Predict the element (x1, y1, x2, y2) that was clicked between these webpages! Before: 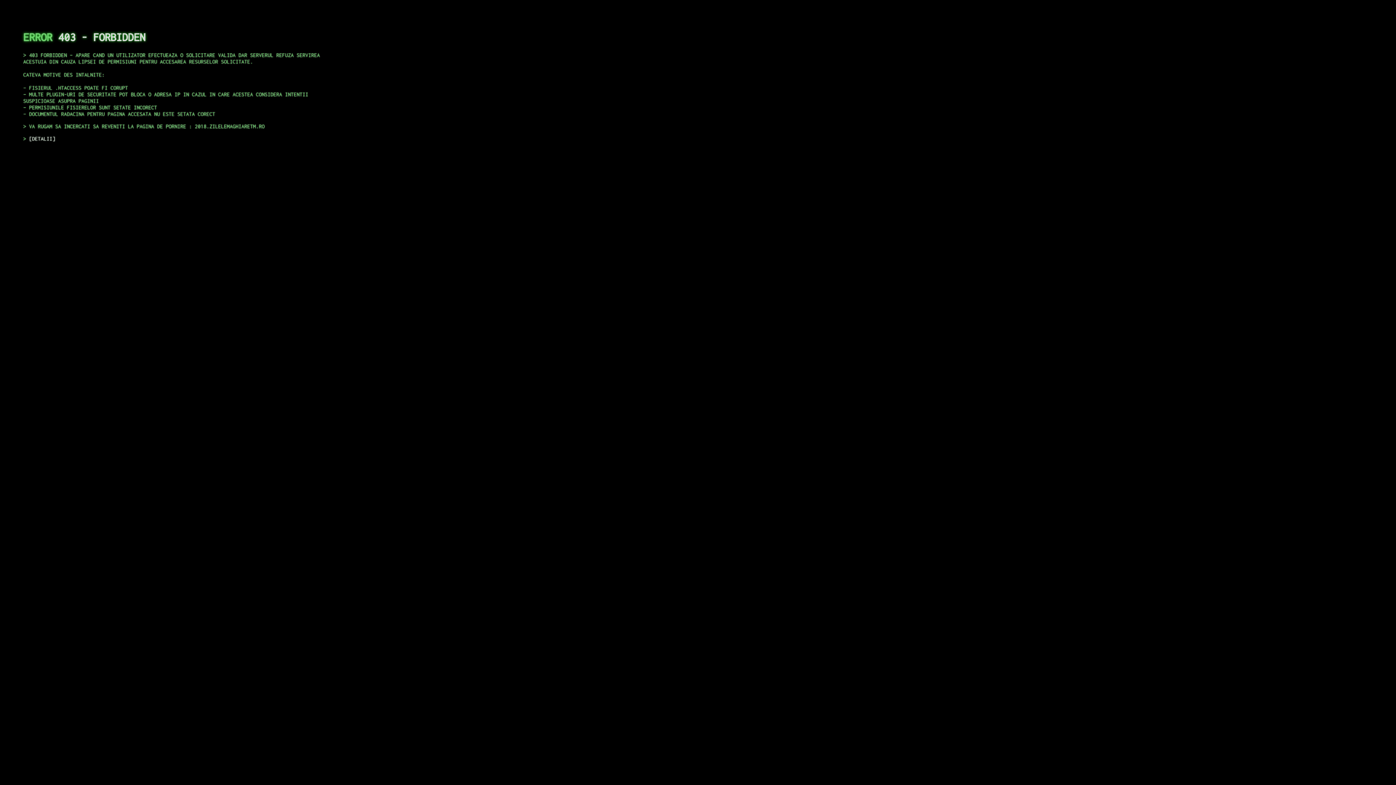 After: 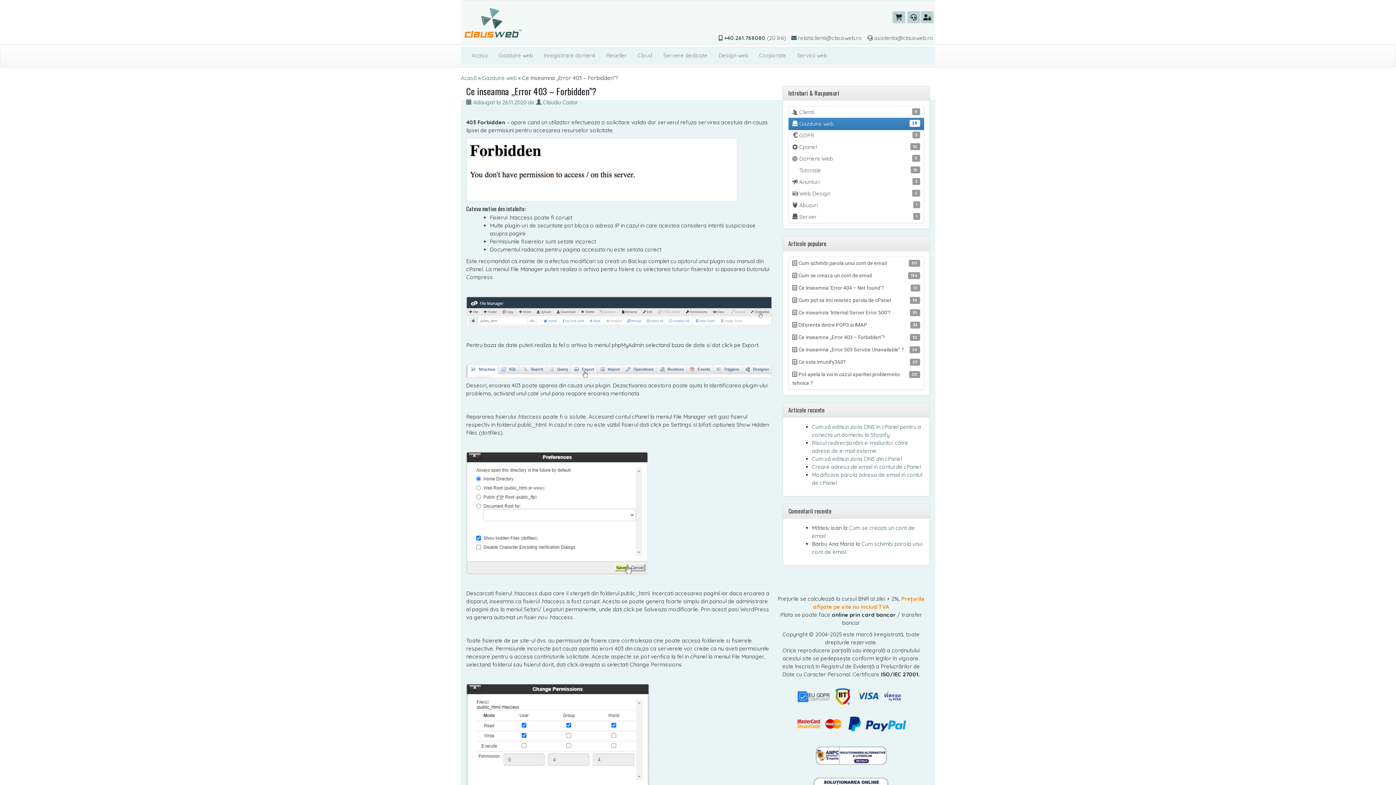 Action: bbox: (29, 135, 55, 141) label: DETALII